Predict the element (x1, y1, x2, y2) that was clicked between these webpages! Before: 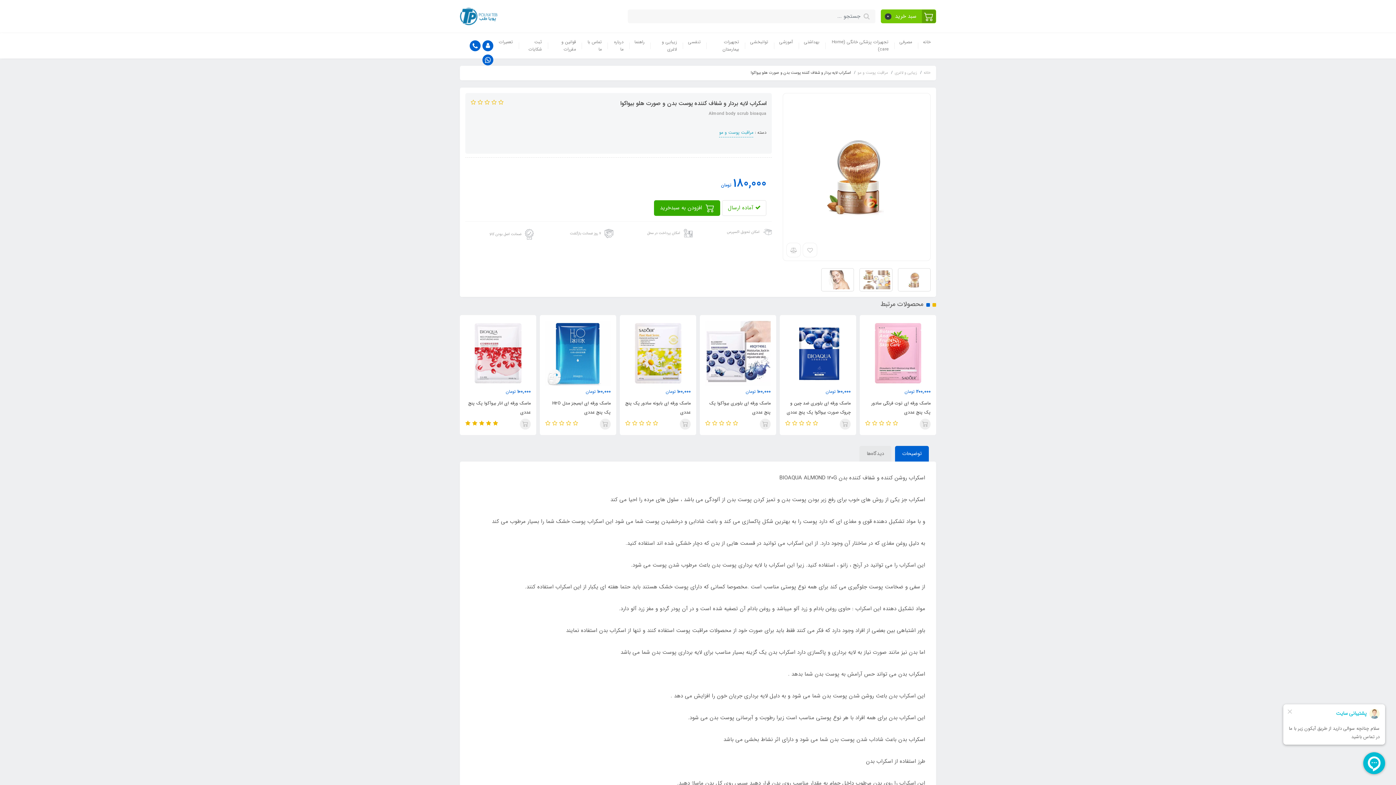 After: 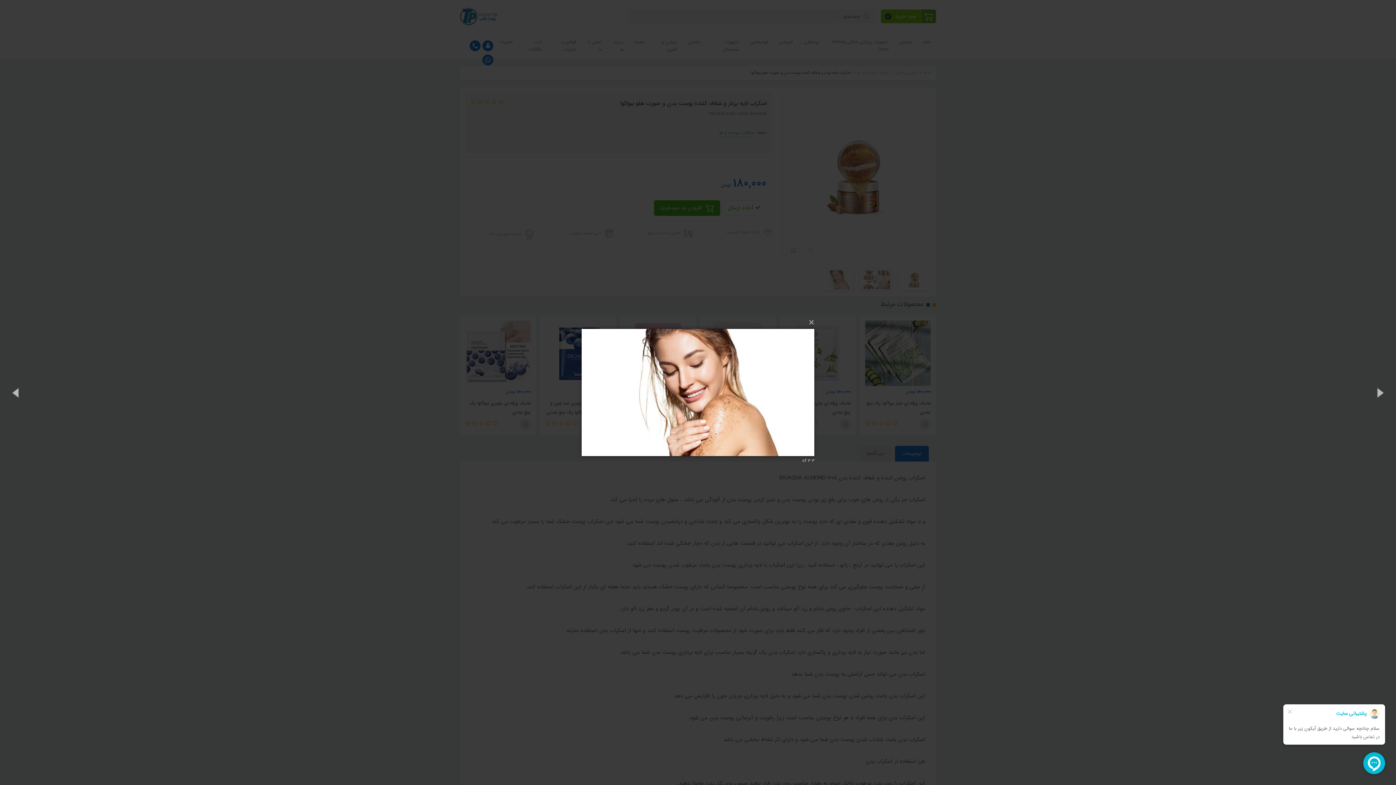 Action: bbox: (821, 268, 854, 291)